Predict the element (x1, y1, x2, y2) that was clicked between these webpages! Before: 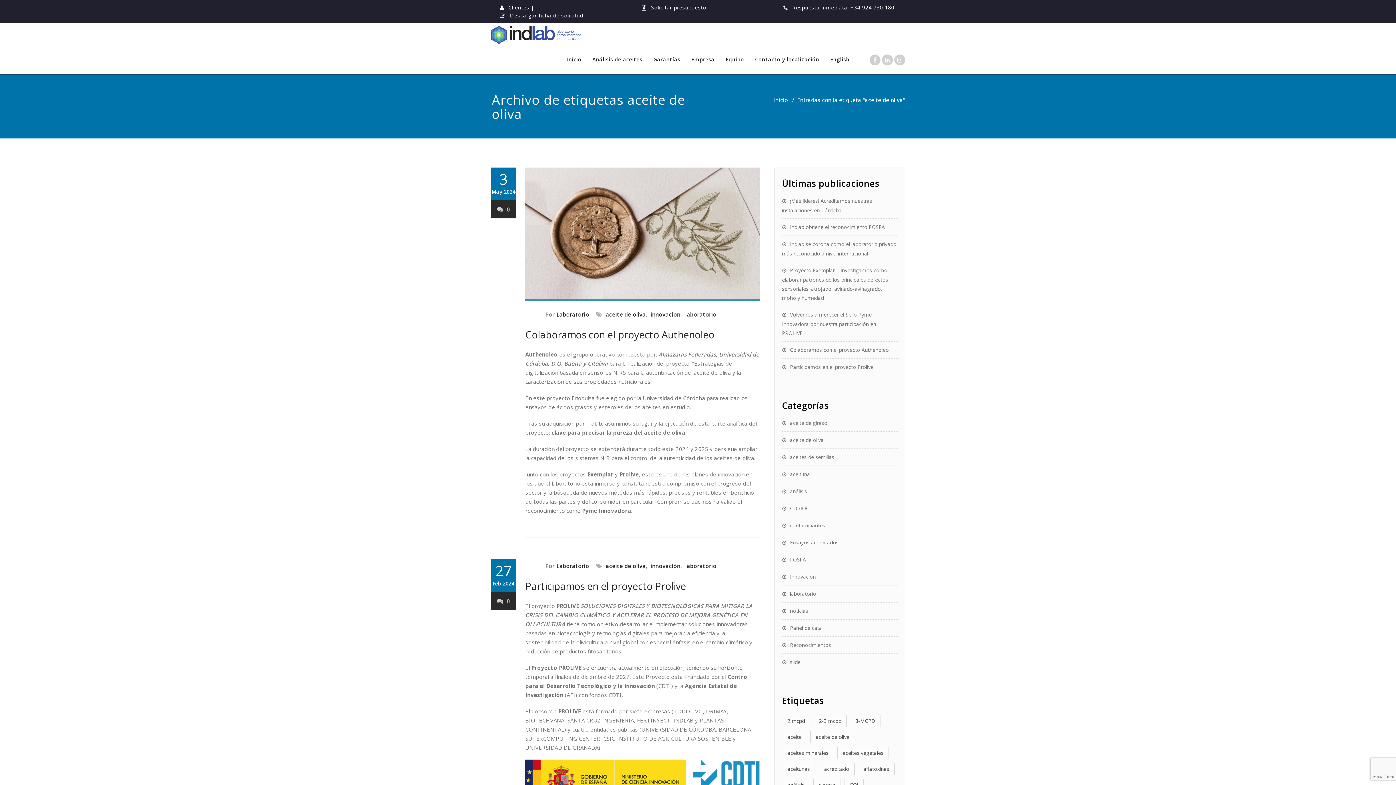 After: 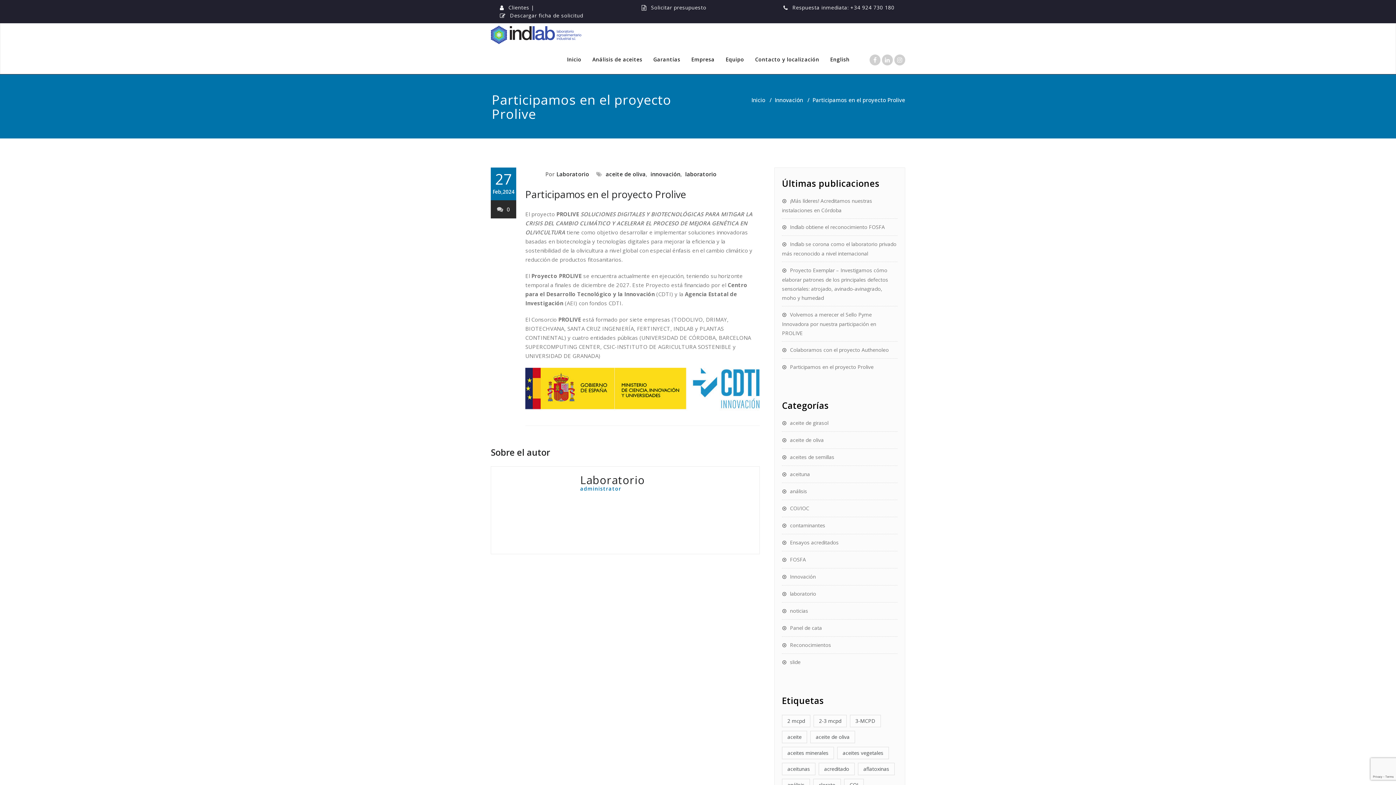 Action: label: Participamos en el proyecto Prolive bbox: (782, 363, 873, 370)